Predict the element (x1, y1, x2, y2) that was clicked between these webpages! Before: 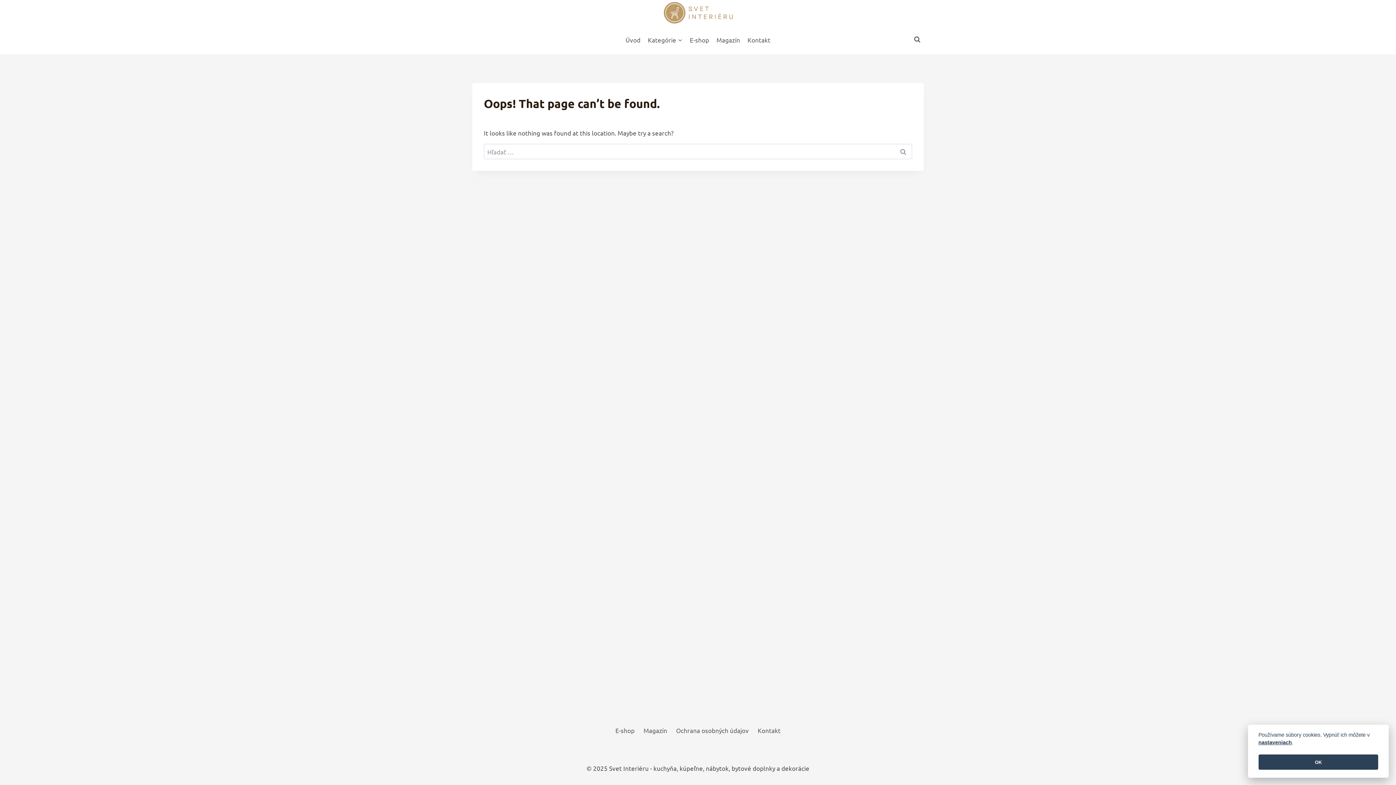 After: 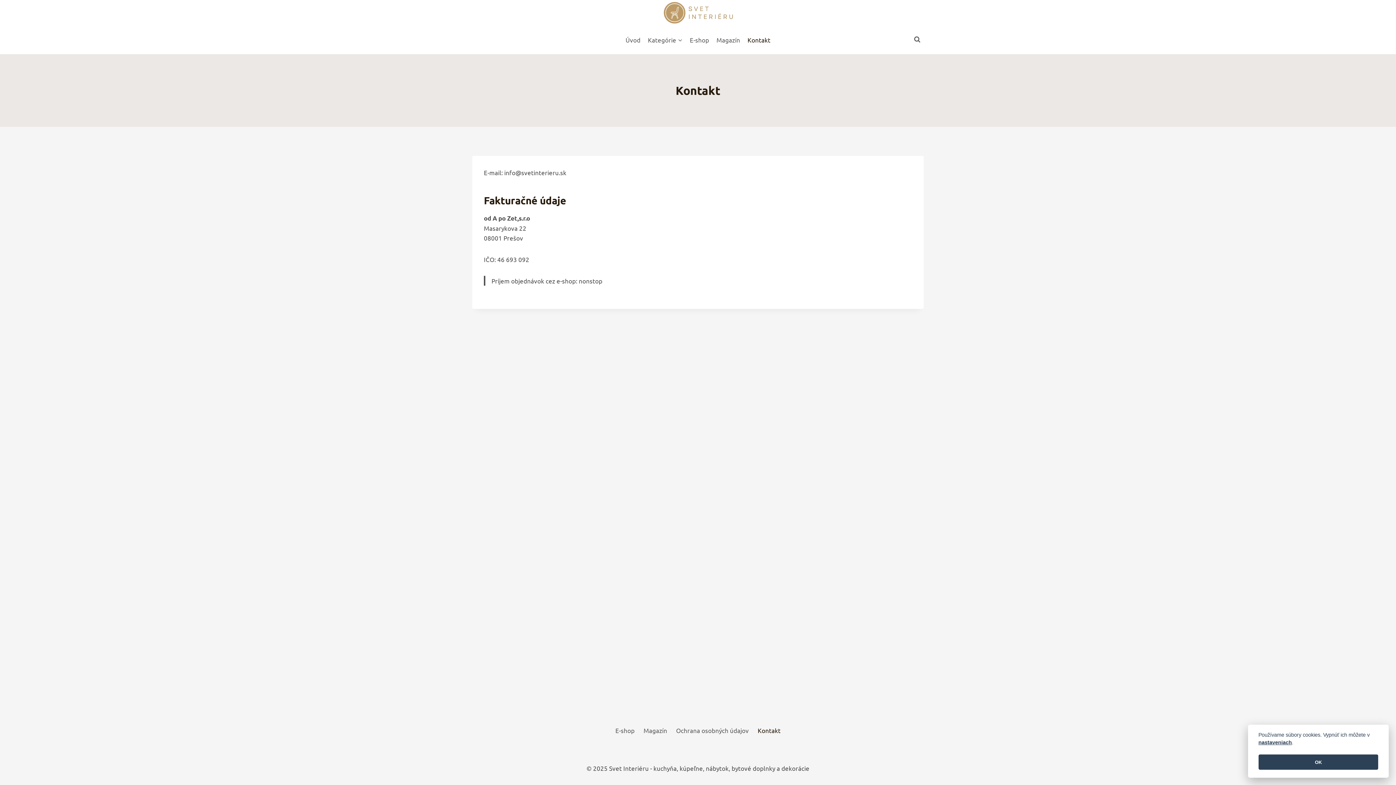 Action: label: Kontakt bbox: (753, 725, 785, 735)